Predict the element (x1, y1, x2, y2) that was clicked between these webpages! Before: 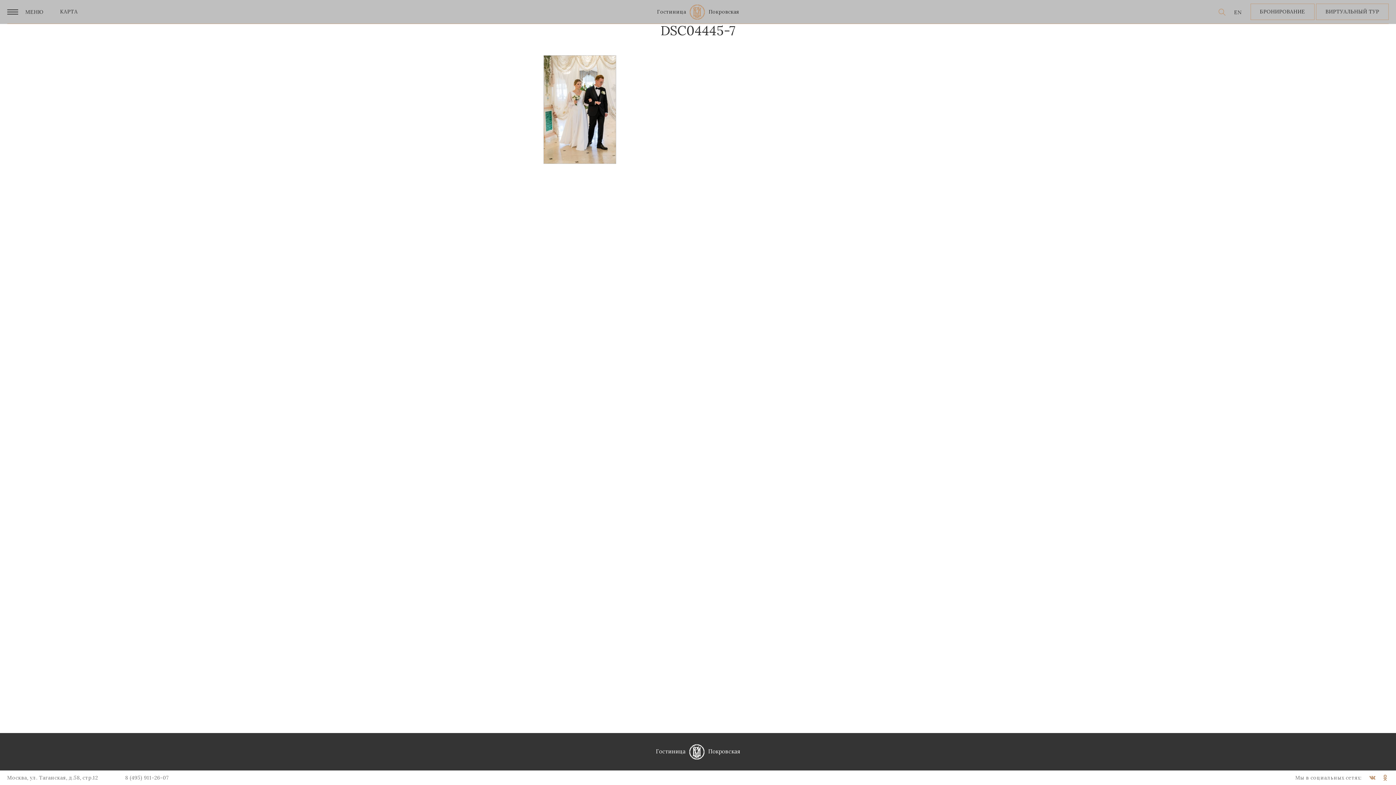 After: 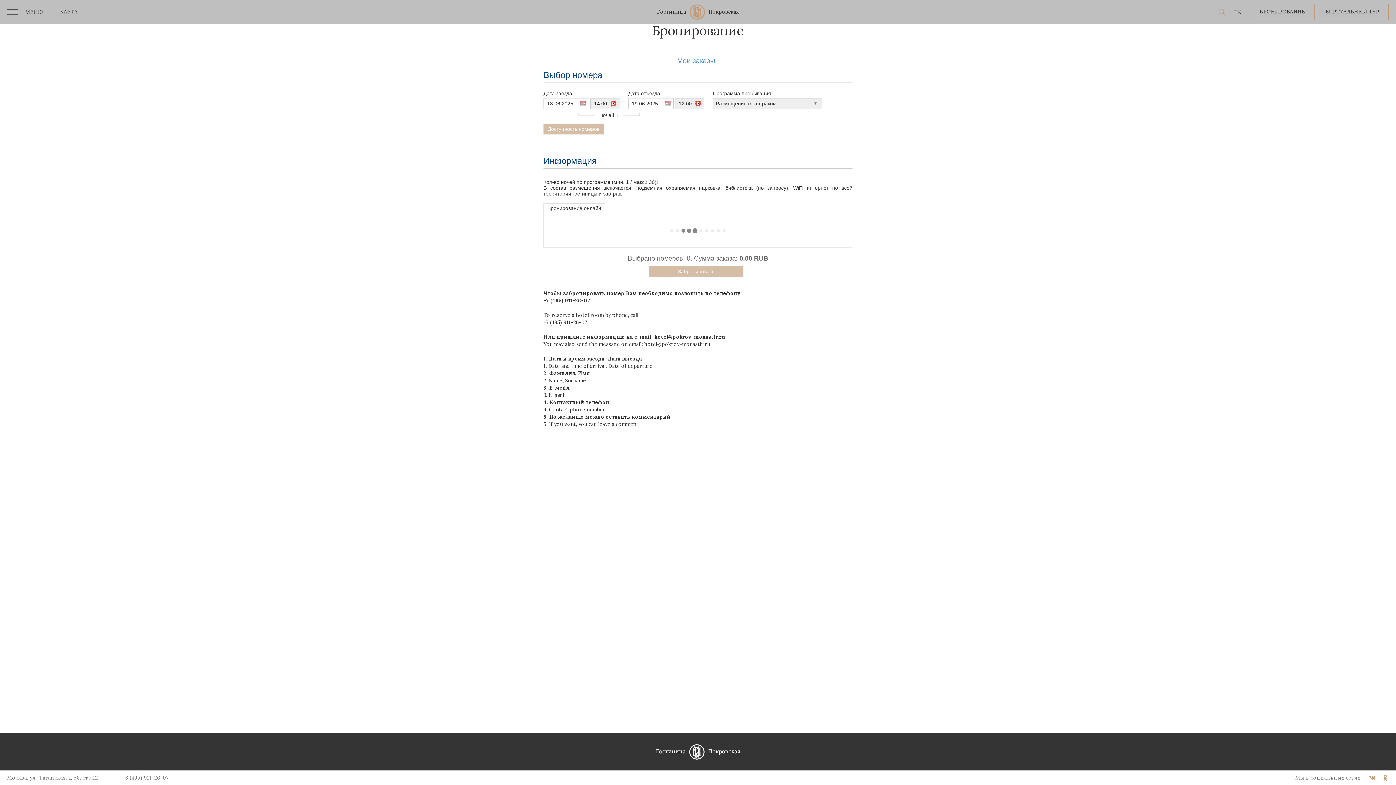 Action: bbox: (1250, 3, 1314, 20) label: БРОНИРОВАНИЕ